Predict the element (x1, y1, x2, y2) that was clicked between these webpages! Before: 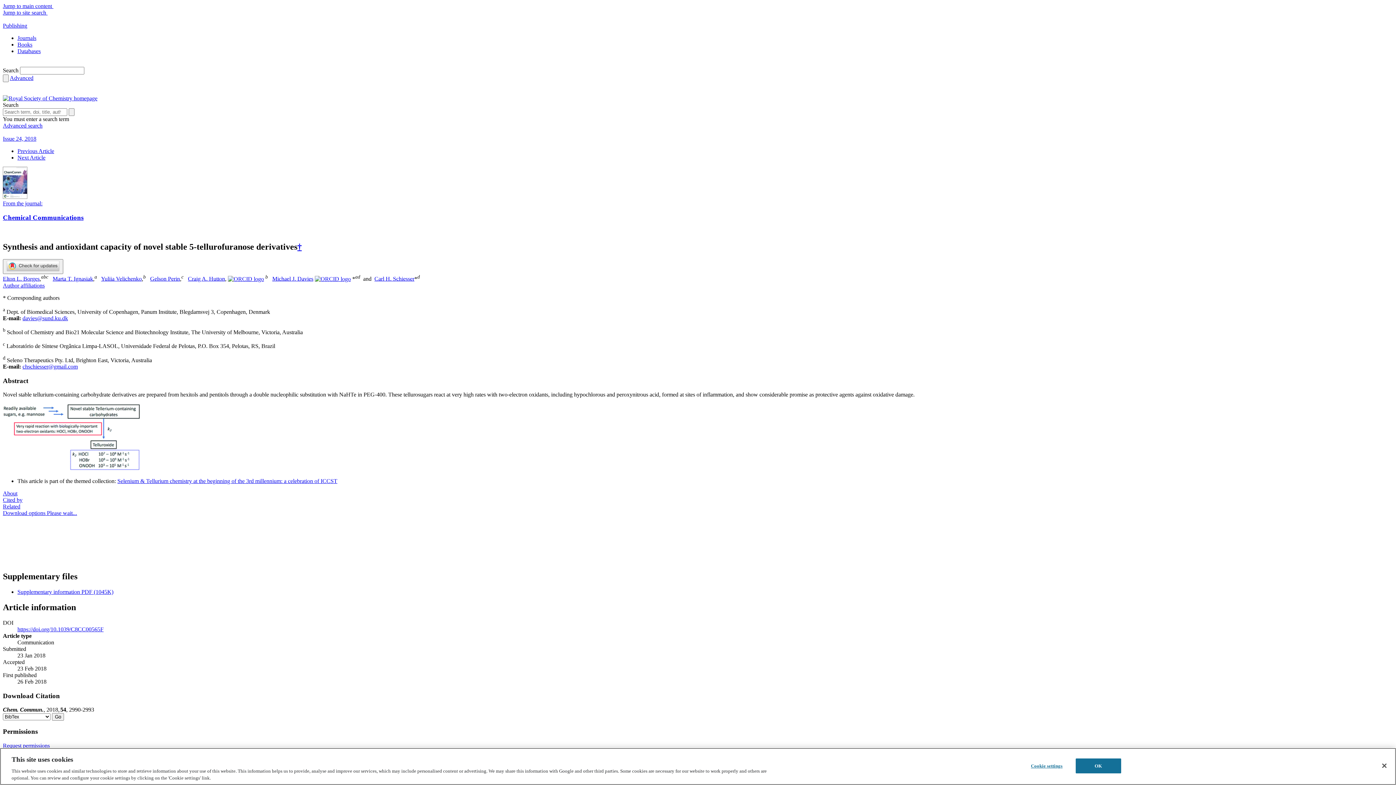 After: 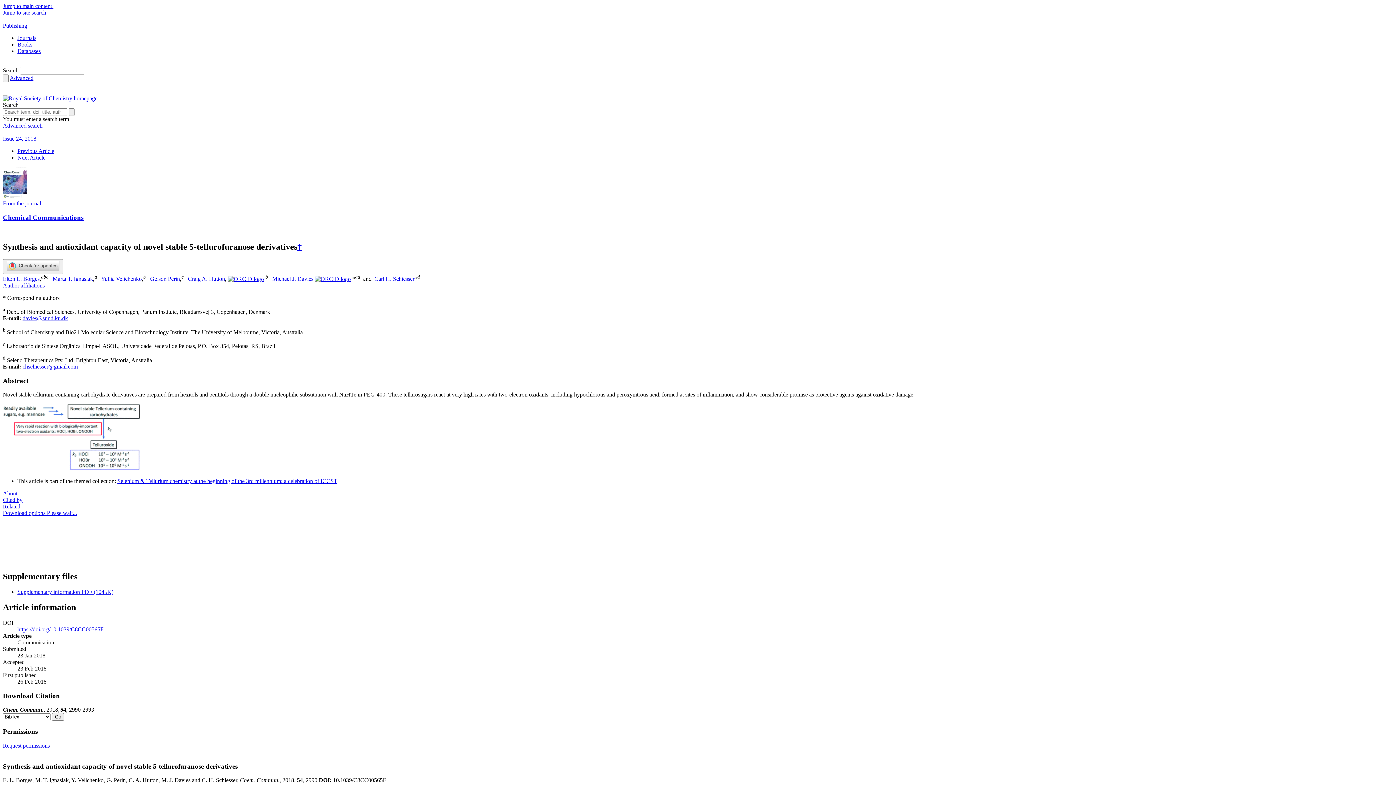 Action: bbox: (2, 742, 49, 749) label: Request permissions: Click to open.